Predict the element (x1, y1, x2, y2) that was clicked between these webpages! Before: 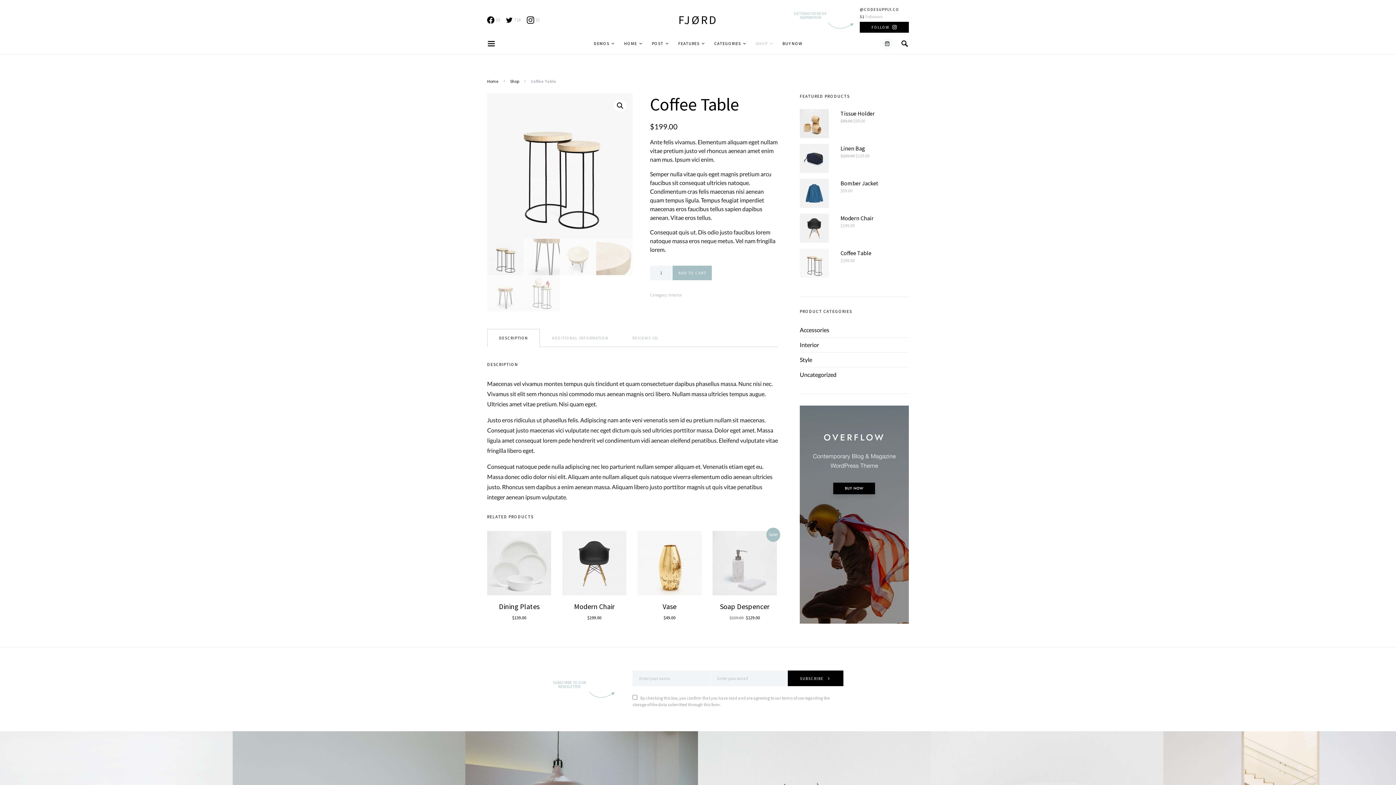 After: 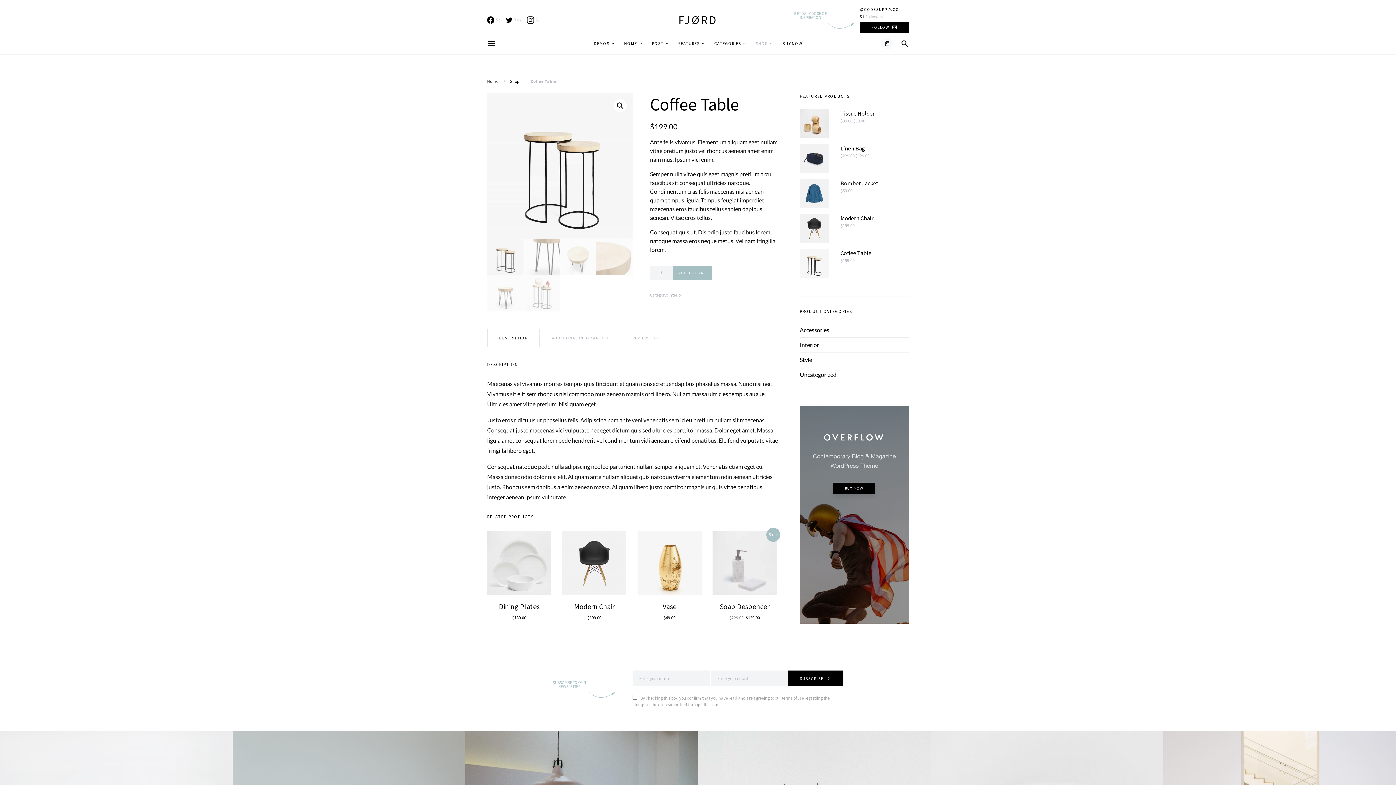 Action: bbox: (800, 248, 909, 257) label: Coffee Table